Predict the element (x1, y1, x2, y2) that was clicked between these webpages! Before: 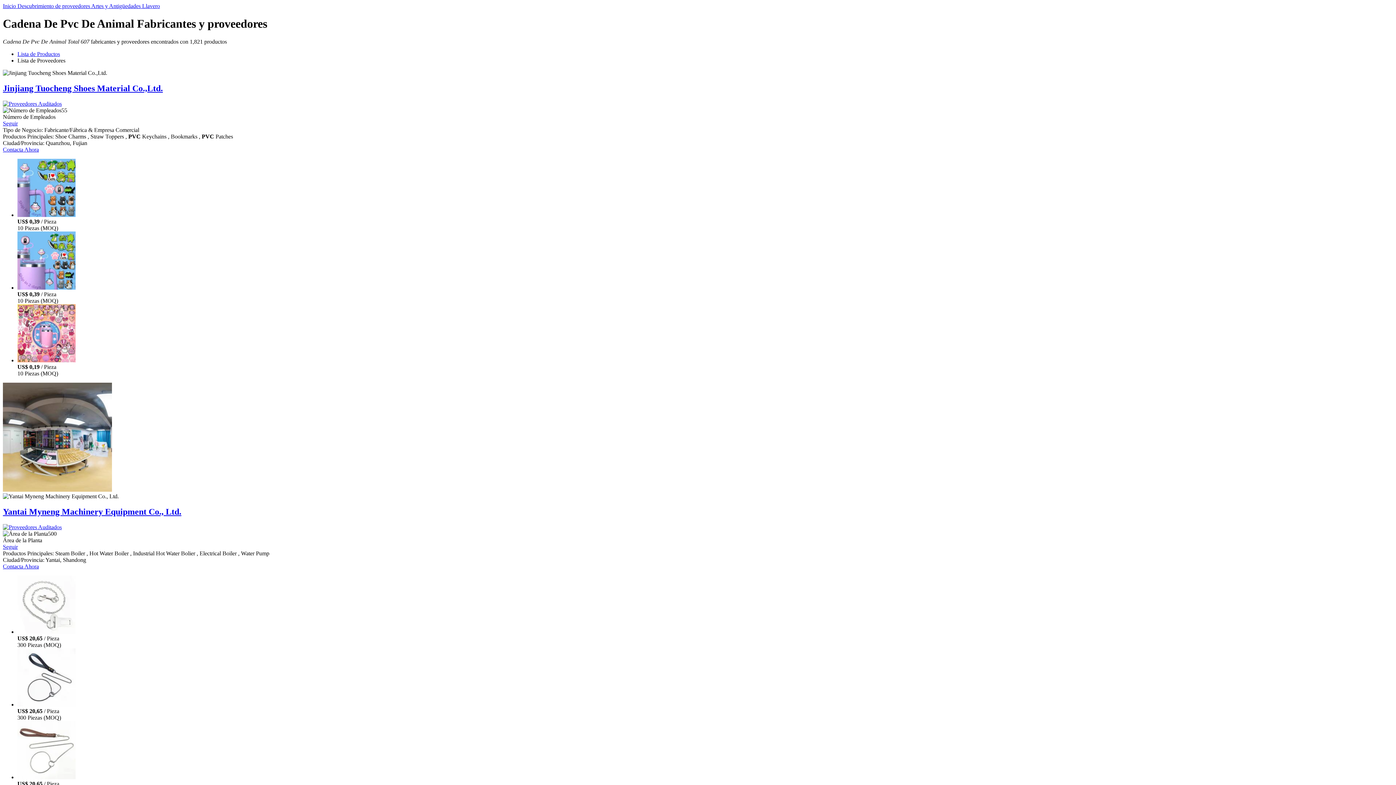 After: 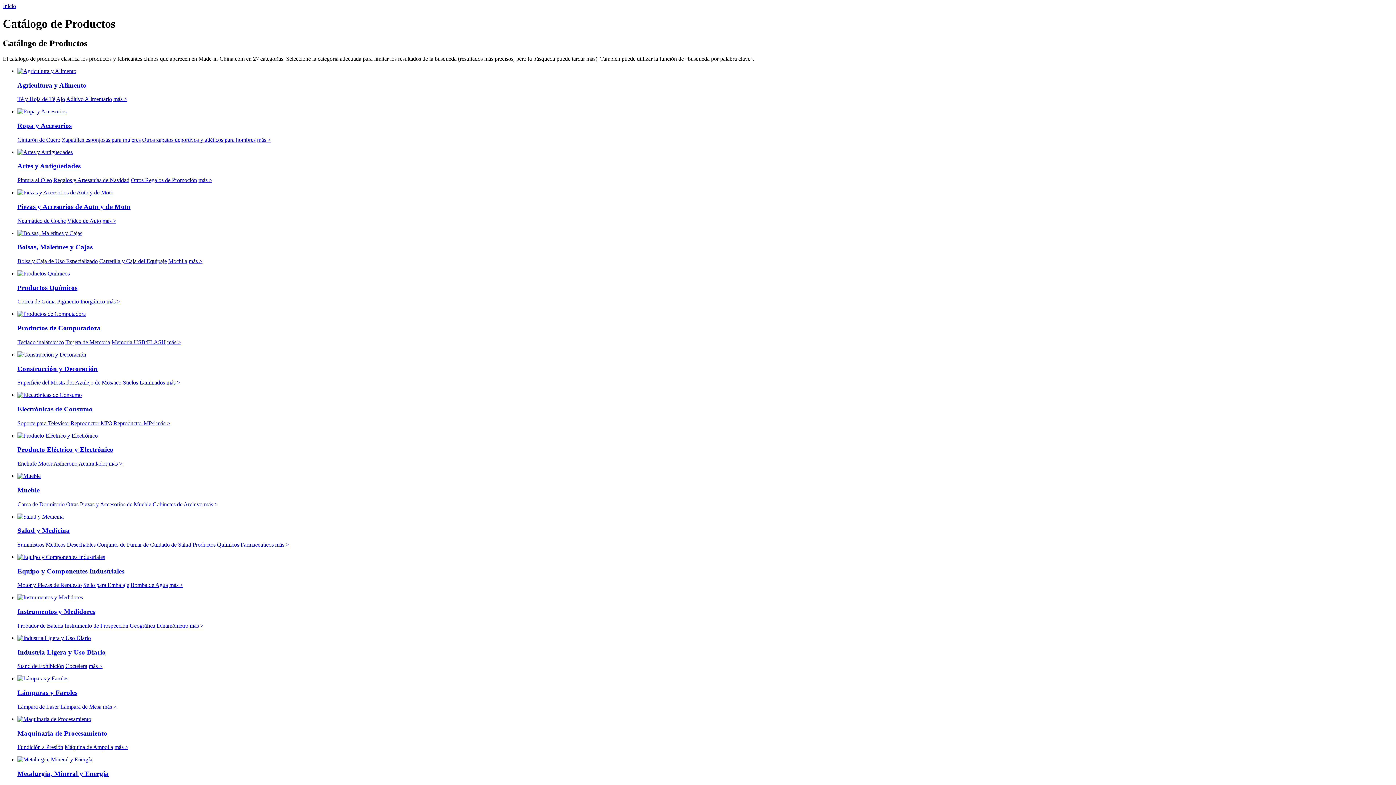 Action: bbox: (17, 2, 91, 9) label: Descubrimiento de proveedores 